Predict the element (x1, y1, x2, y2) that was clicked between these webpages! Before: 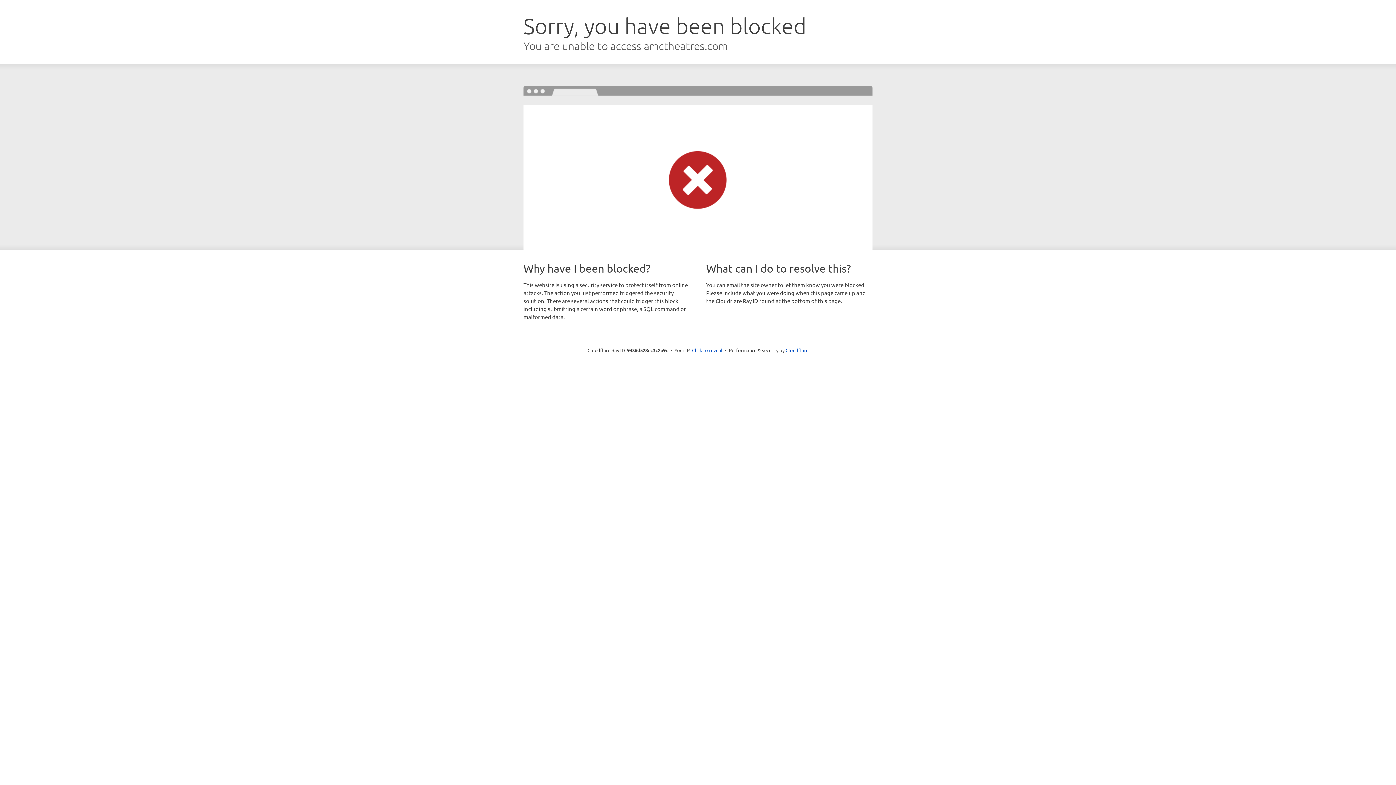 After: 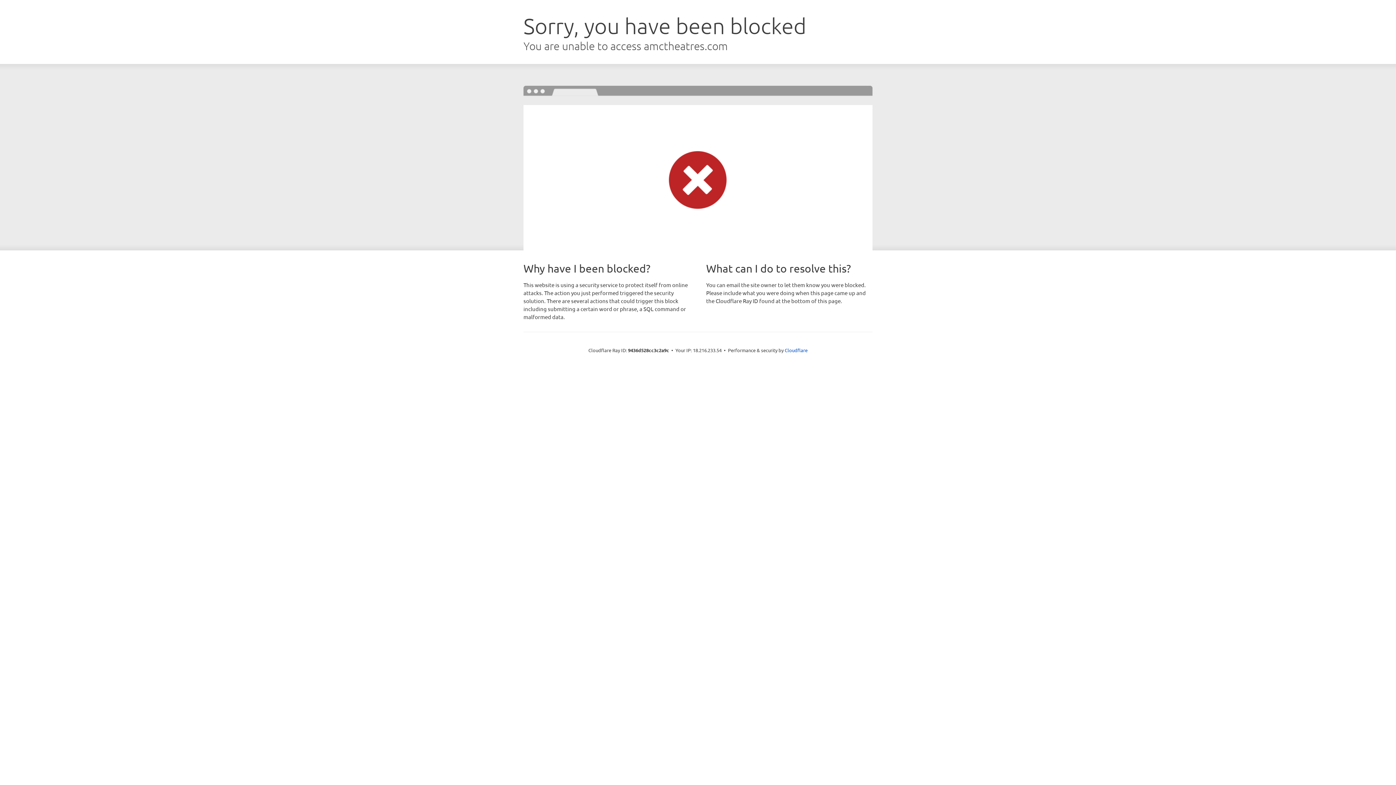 Action: bbox: (692, 346, 722, 353) label: Click to reveal